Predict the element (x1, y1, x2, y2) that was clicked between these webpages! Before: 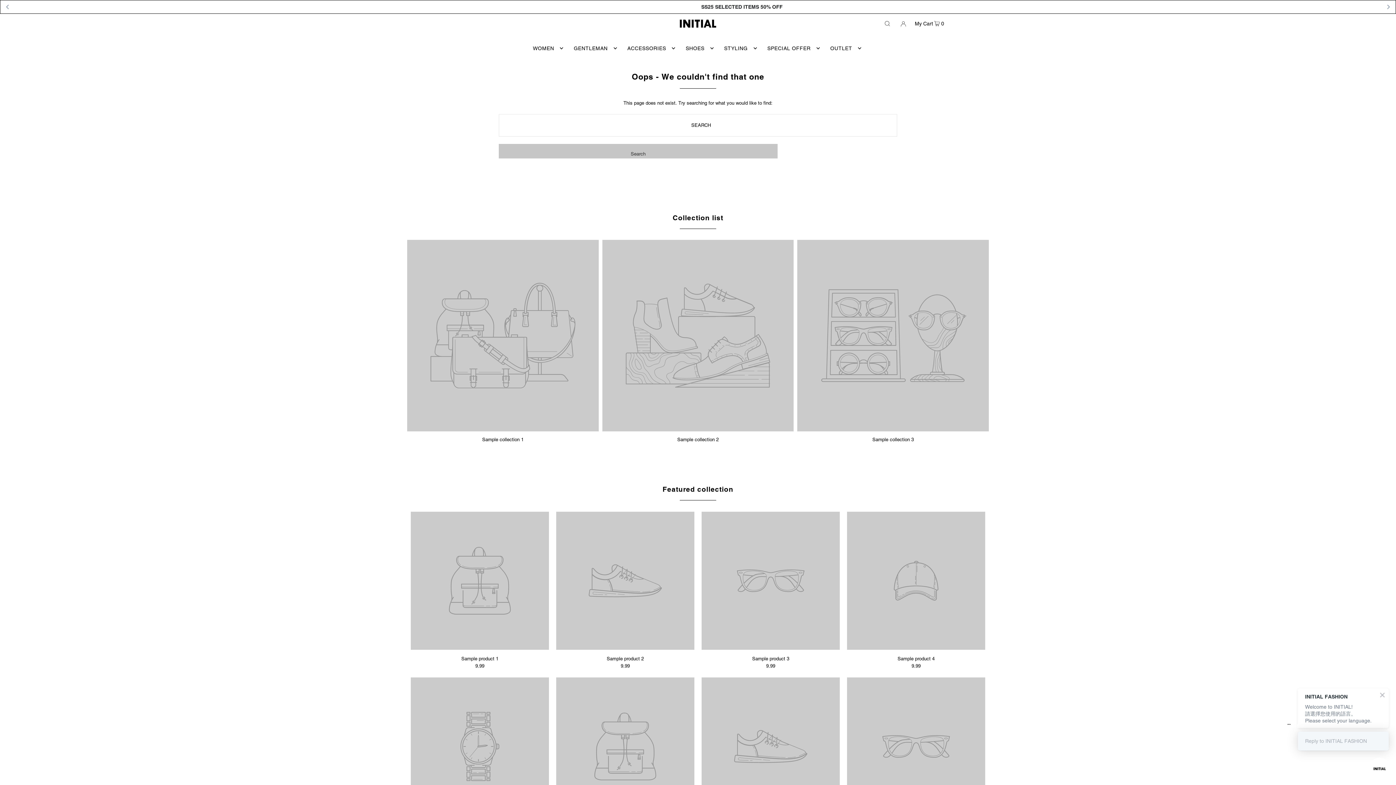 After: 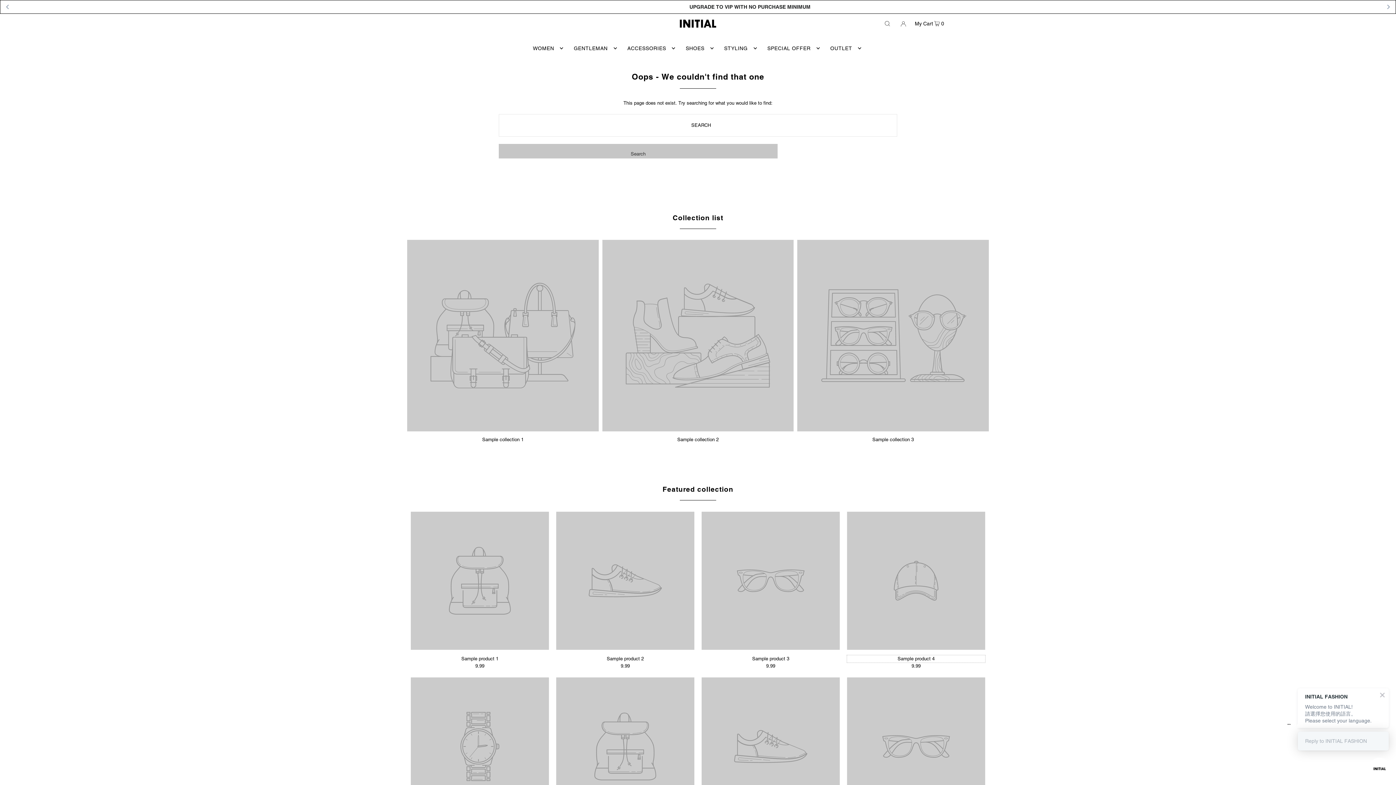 Action: bbox: (847, 655, 985, 662) label: Sample product 4